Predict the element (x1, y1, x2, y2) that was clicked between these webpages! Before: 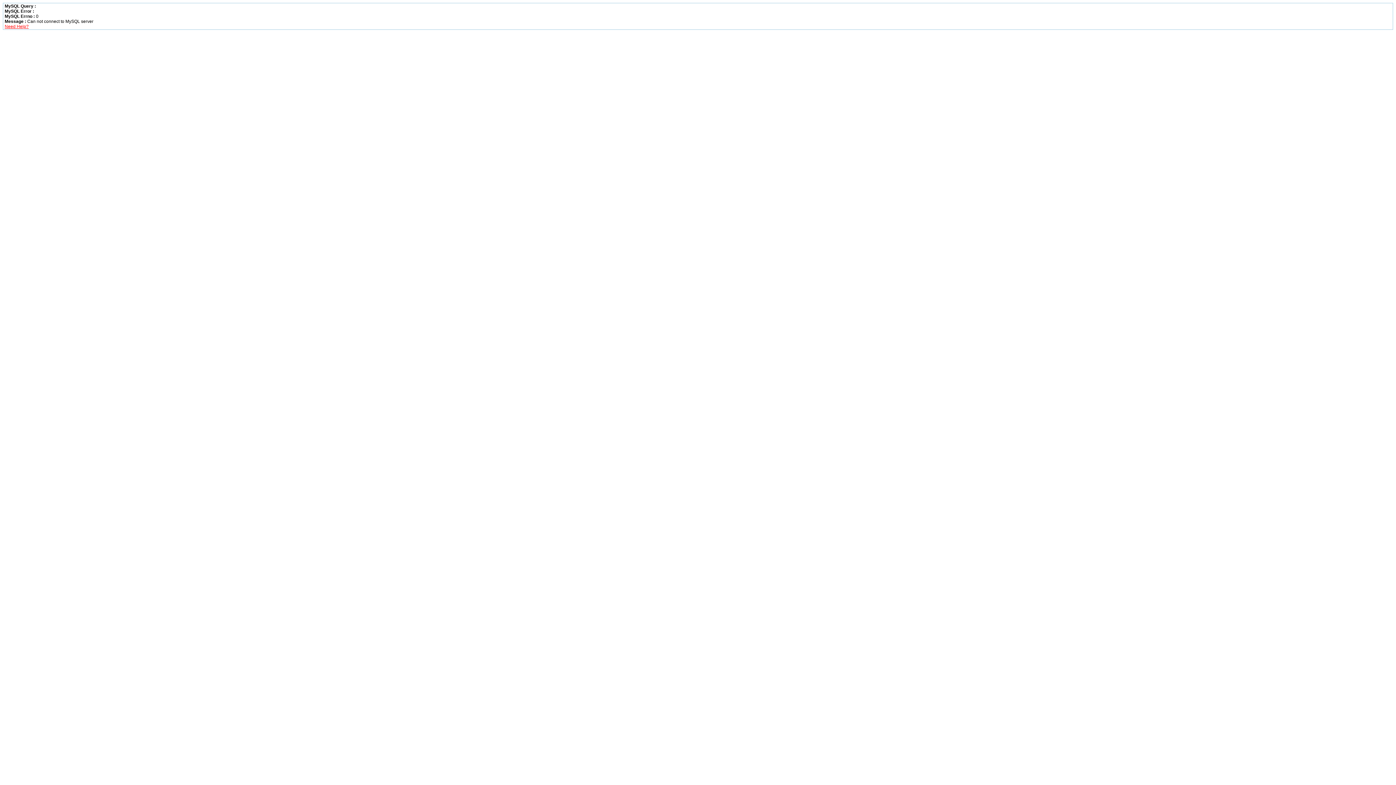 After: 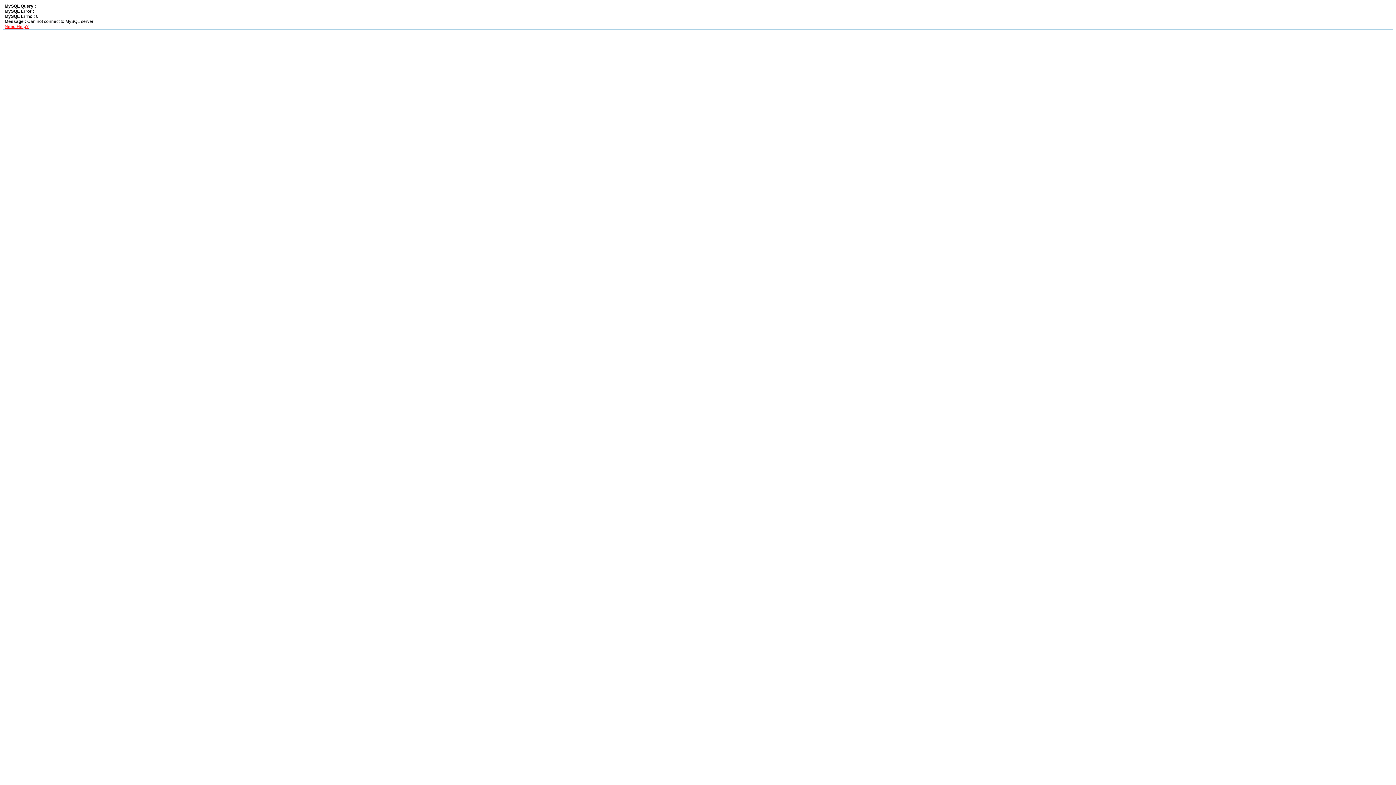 Action: bbox: (4, 24, 28, 29) label: Need Help?